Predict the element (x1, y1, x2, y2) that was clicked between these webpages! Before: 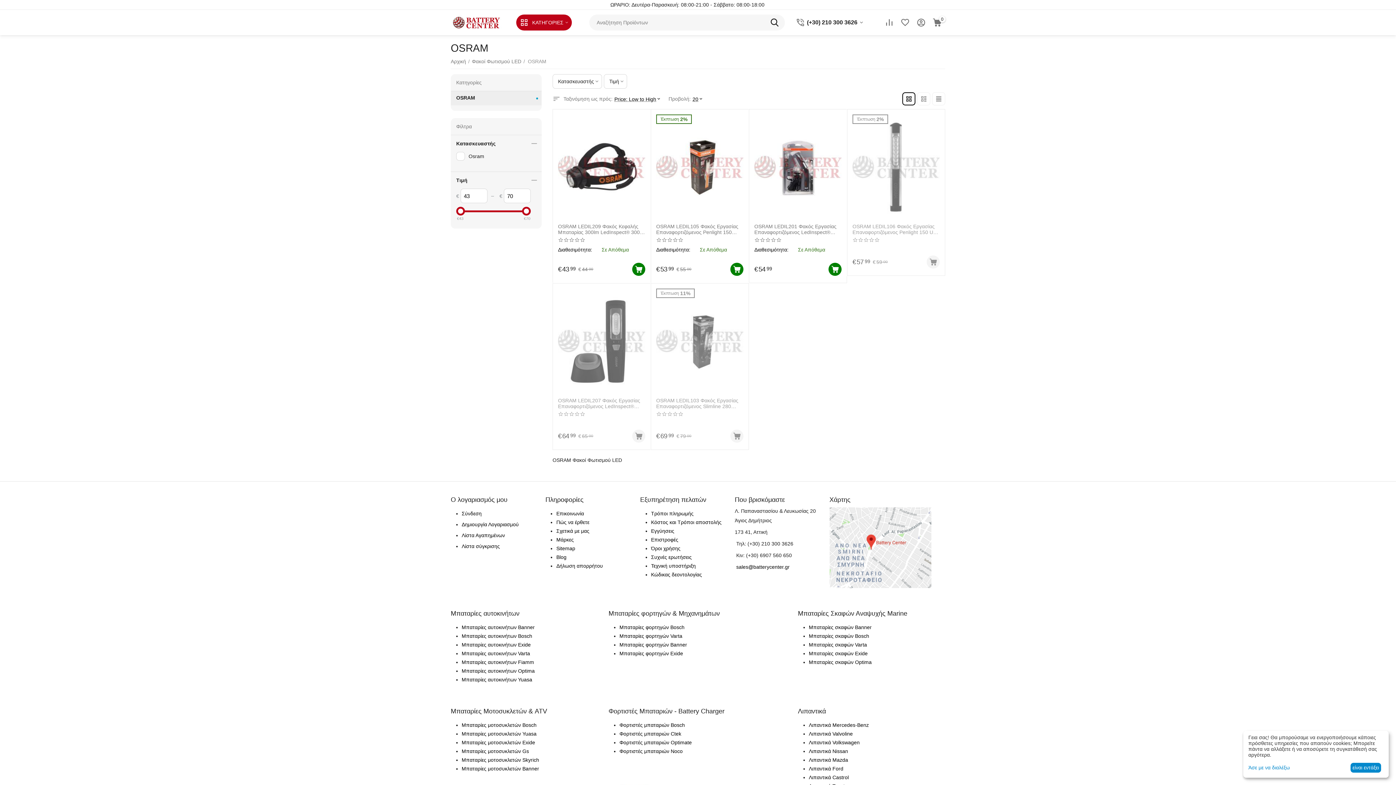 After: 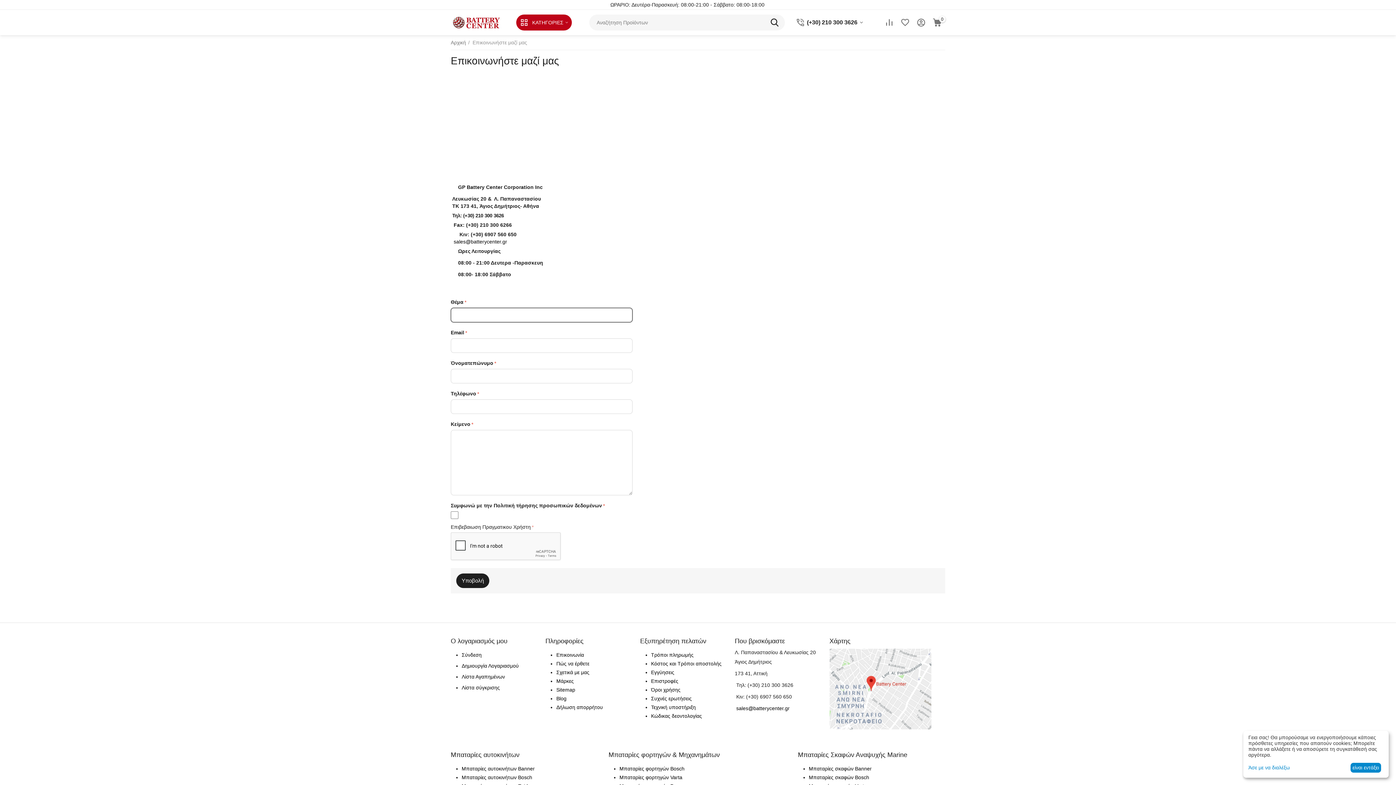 Action: bbox: (556, 510, 584, 516) label: Επικοινωνία